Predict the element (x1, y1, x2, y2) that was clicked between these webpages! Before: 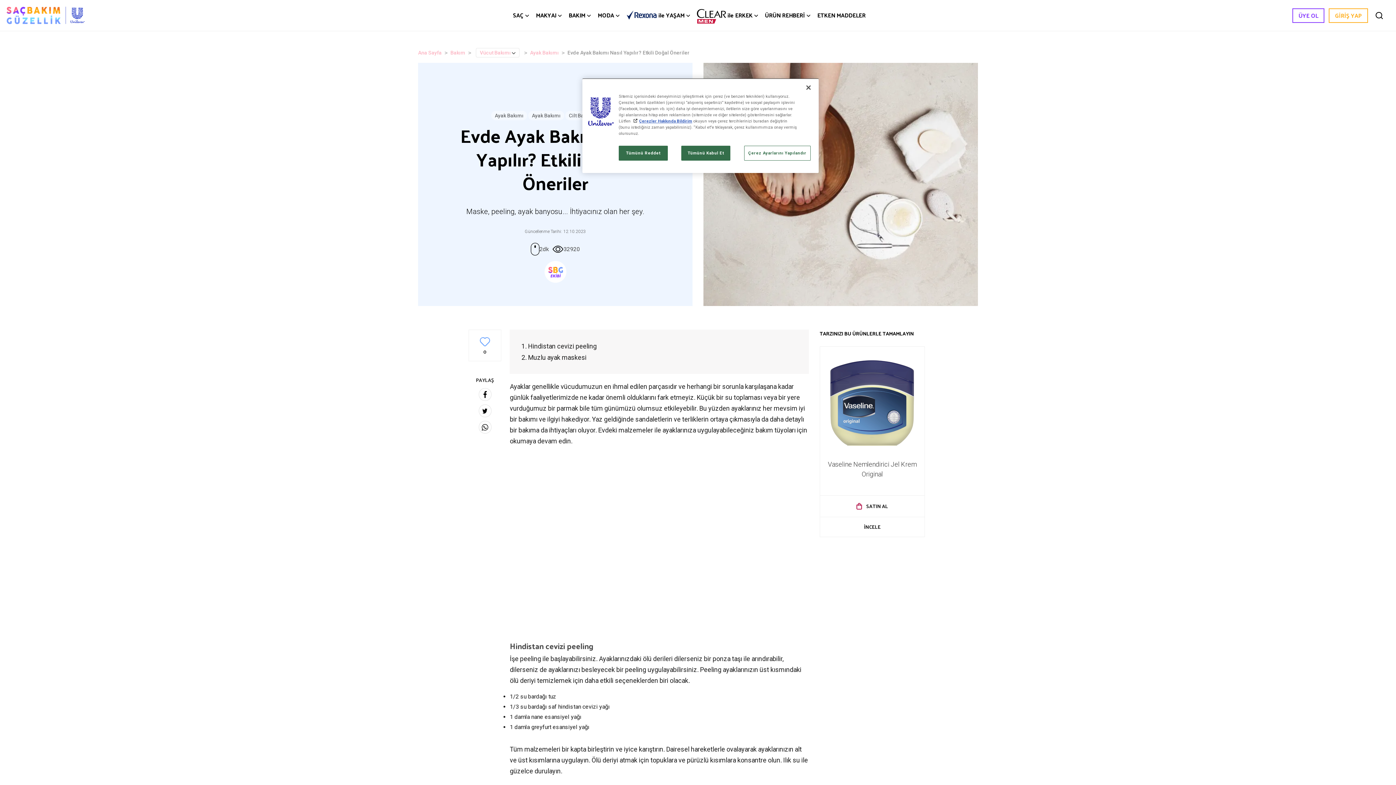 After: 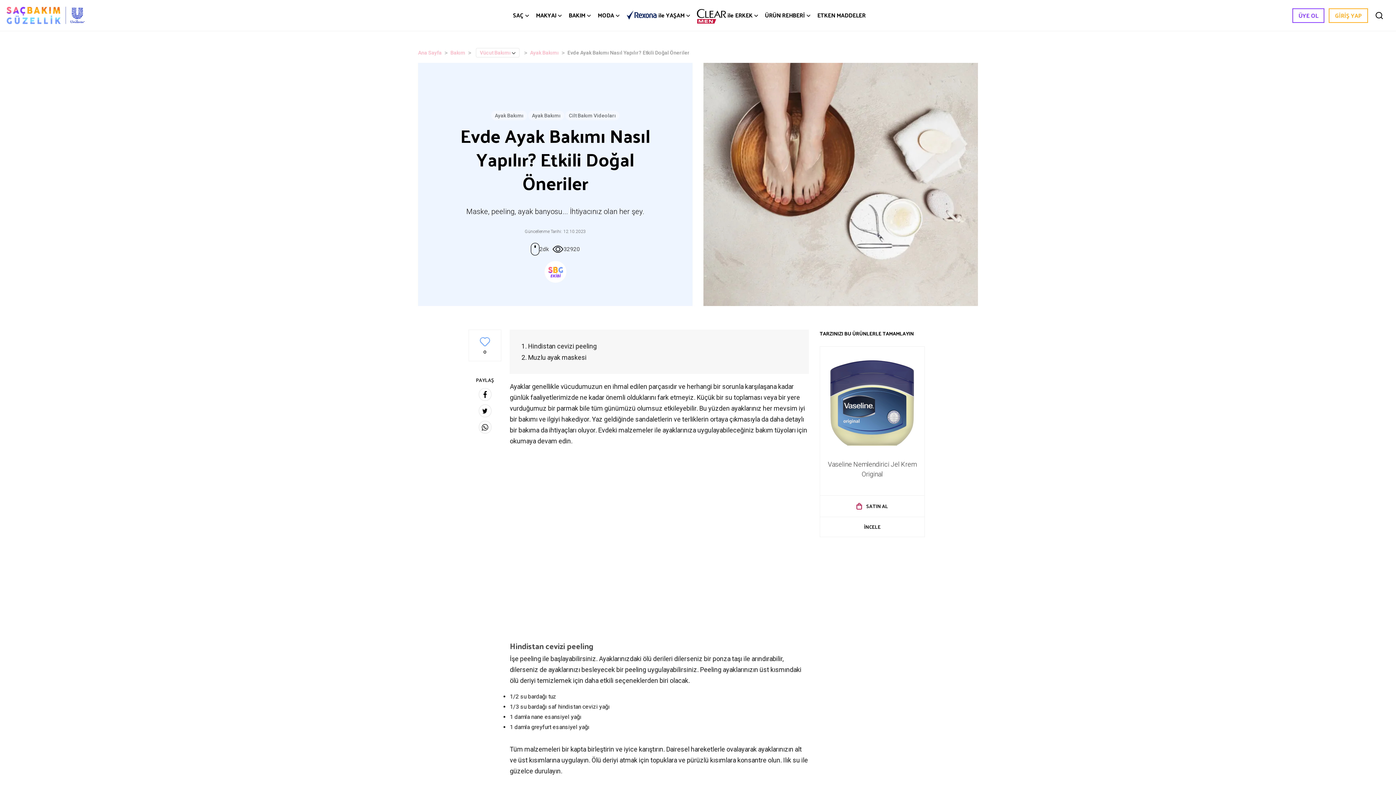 Action: bbox: (618, 145, 668, 160) label: Tümünü Reddet